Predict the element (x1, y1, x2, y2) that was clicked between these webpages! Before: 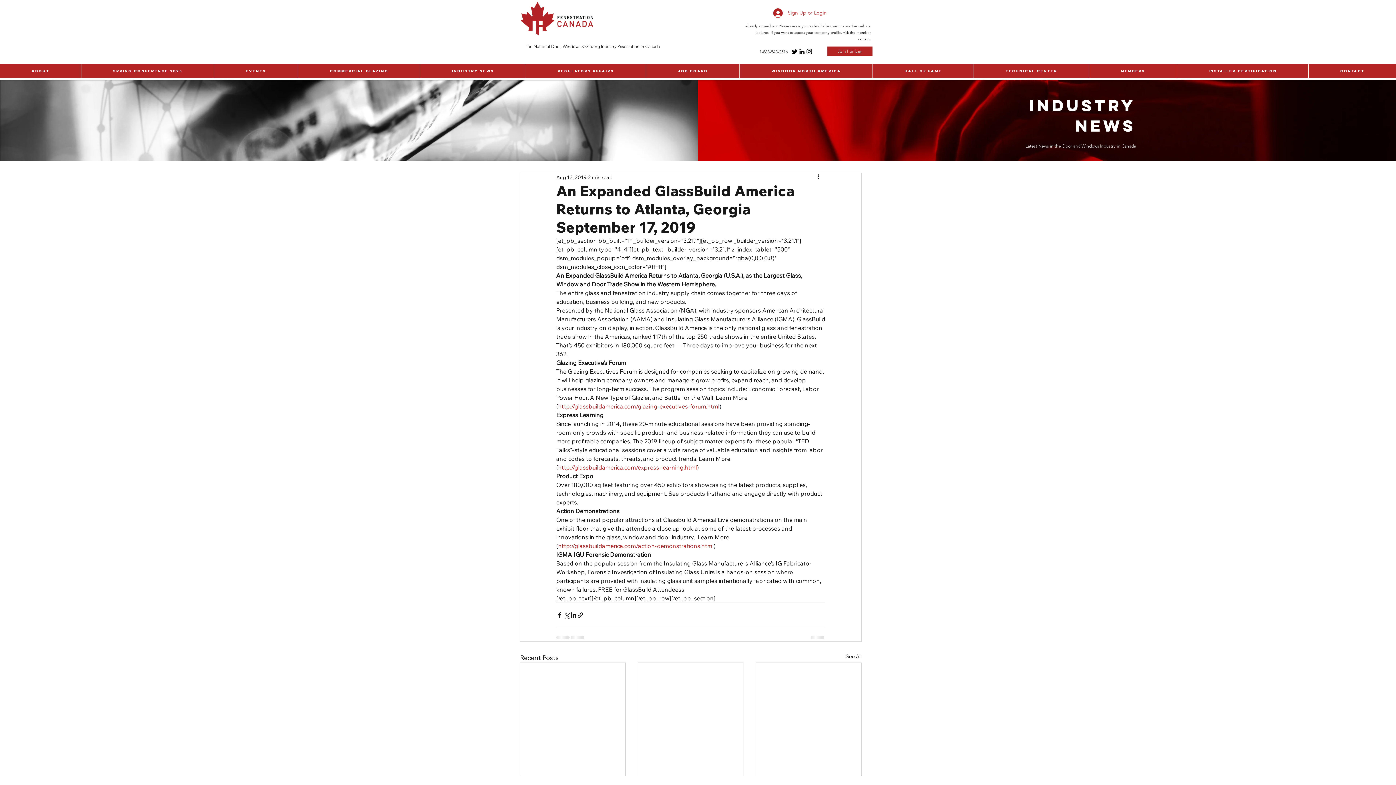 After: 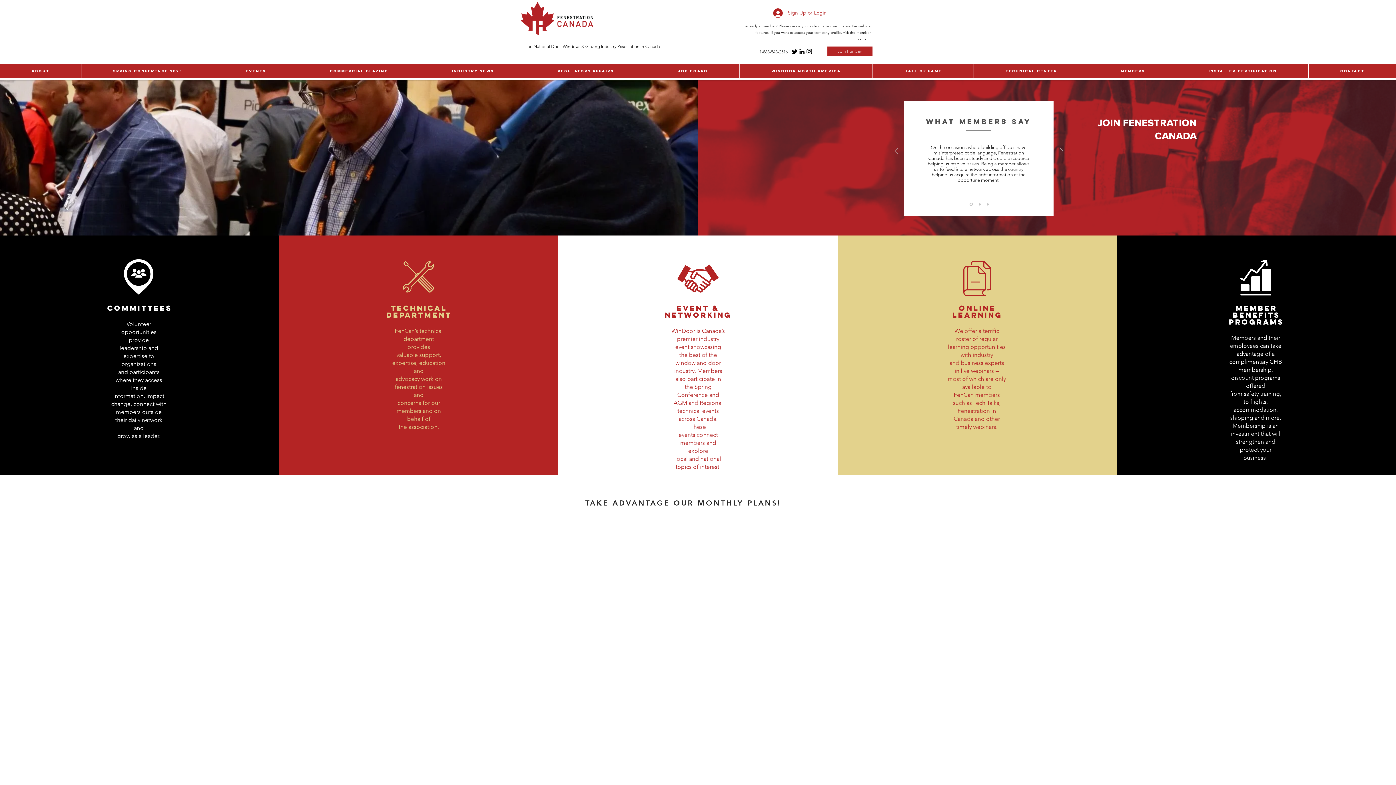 Action: label: Join FenCan bbox: (827, 46, 872, 56)